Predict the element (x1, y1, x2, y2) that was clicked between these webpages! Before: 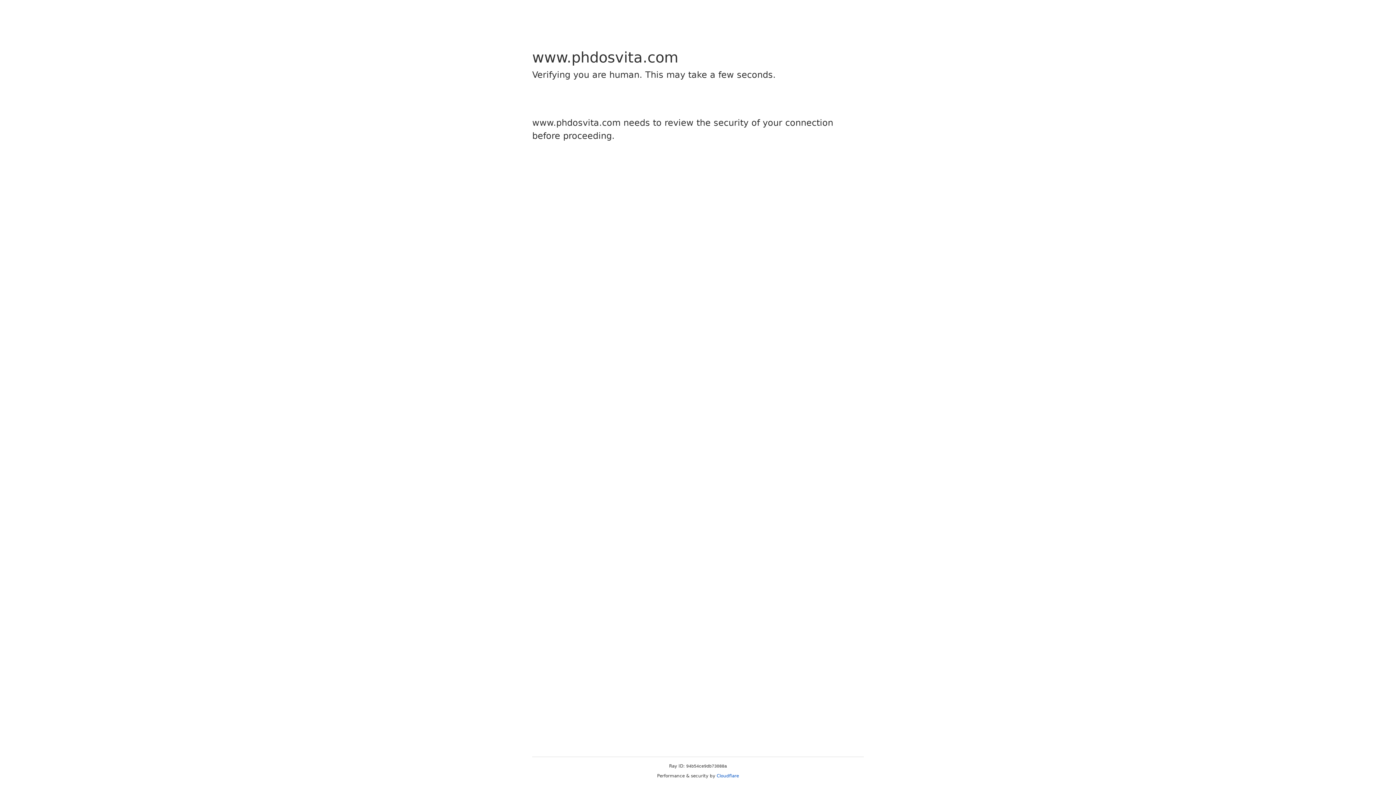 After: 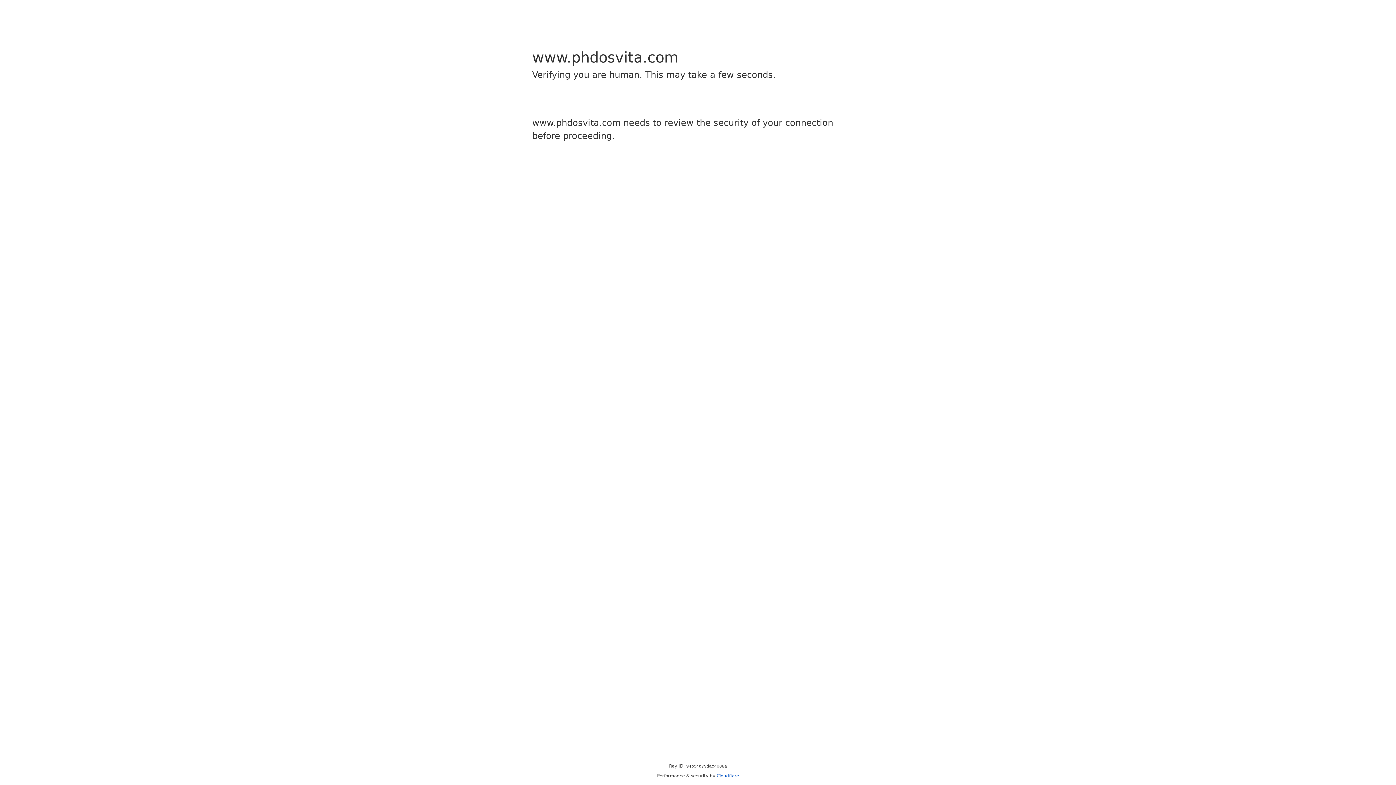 Action: bbox: (716, 773, 739, 778) label: Cloudflare